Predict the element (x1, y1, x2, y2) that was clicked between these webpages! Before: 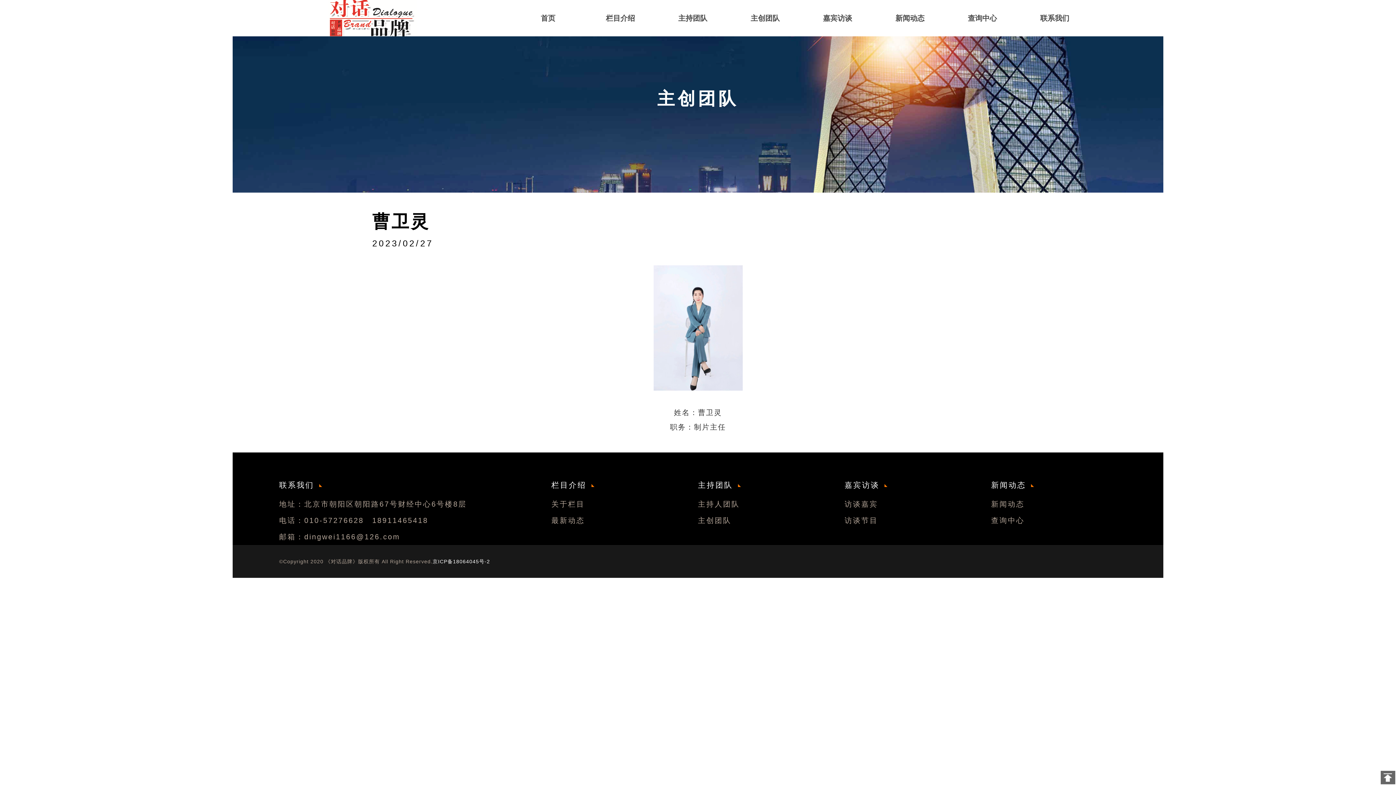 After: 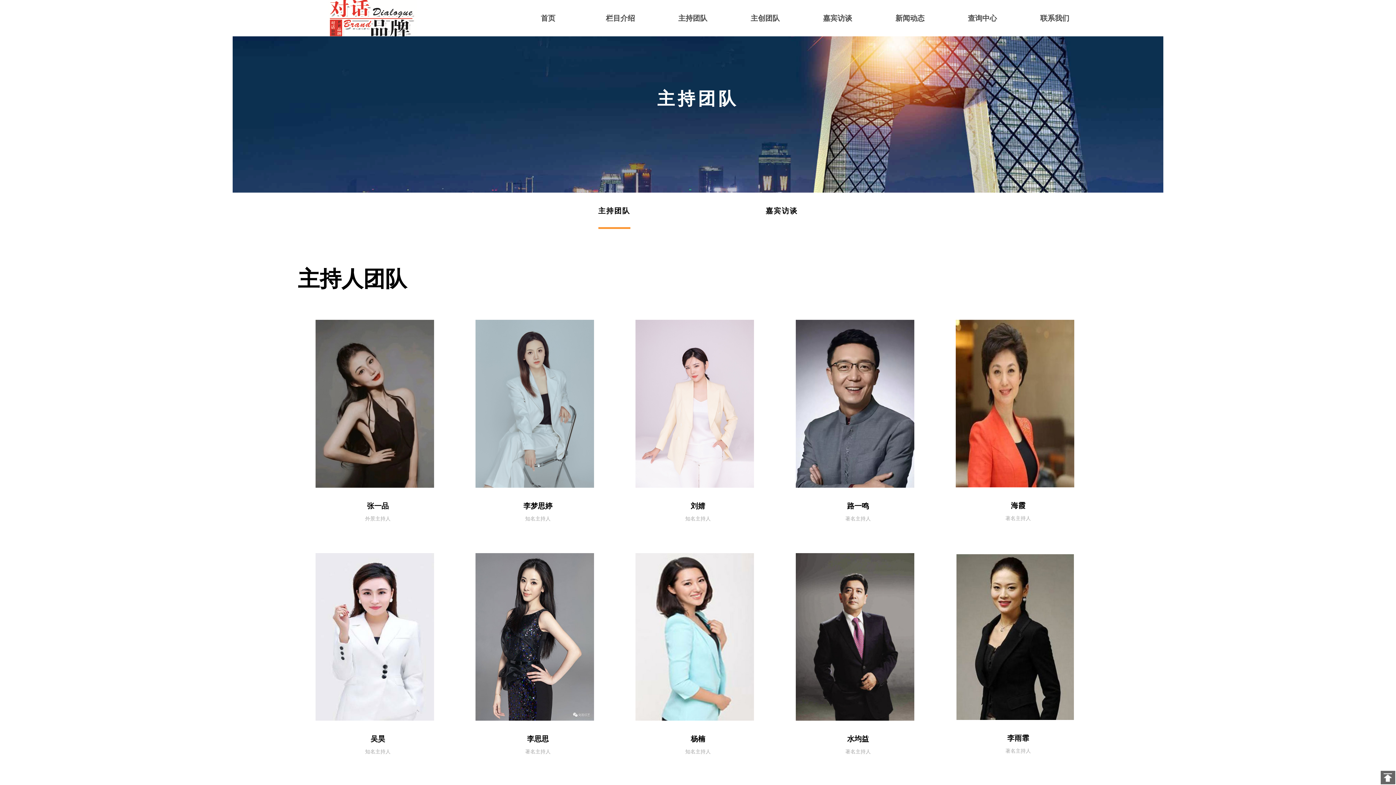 Action: label: 主持人团队 bbox: (698, 496, 823, 512)